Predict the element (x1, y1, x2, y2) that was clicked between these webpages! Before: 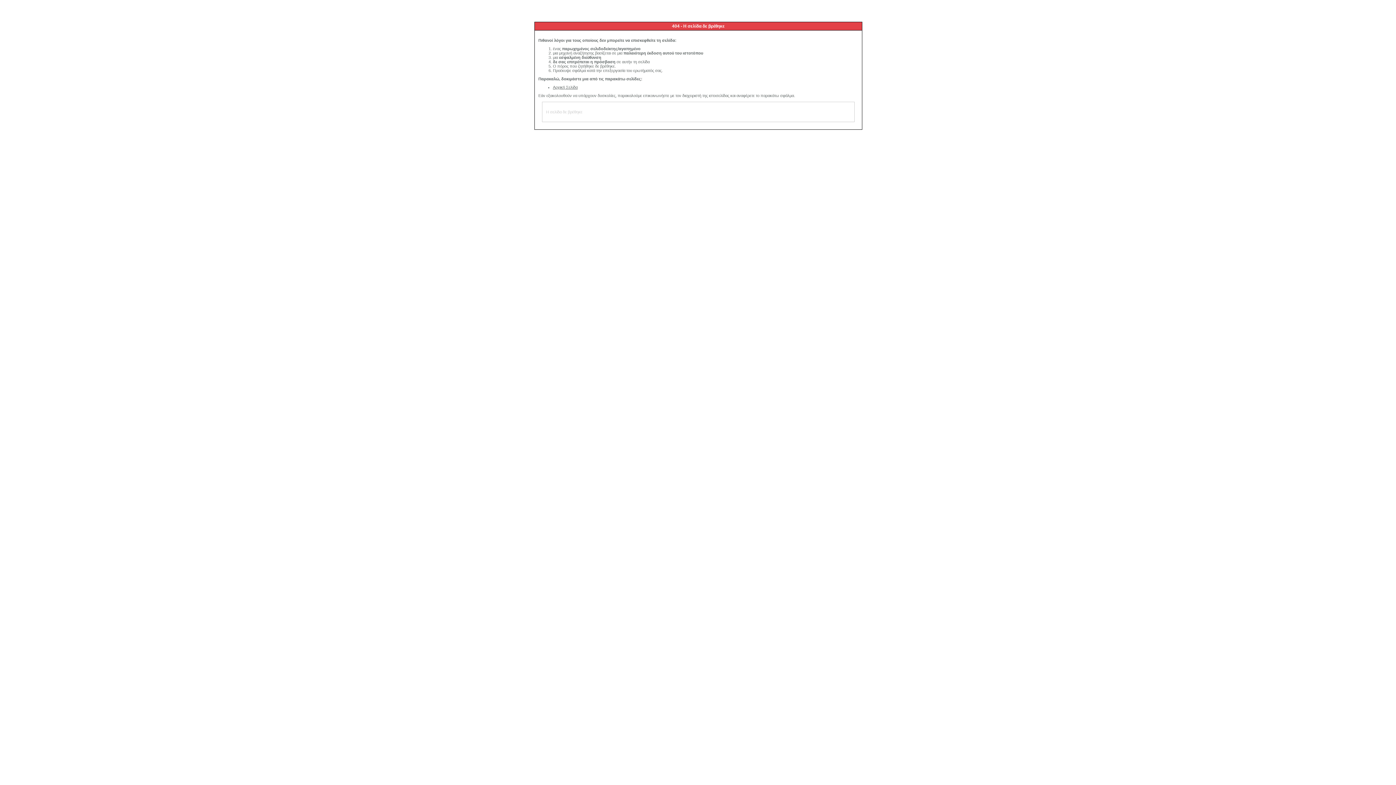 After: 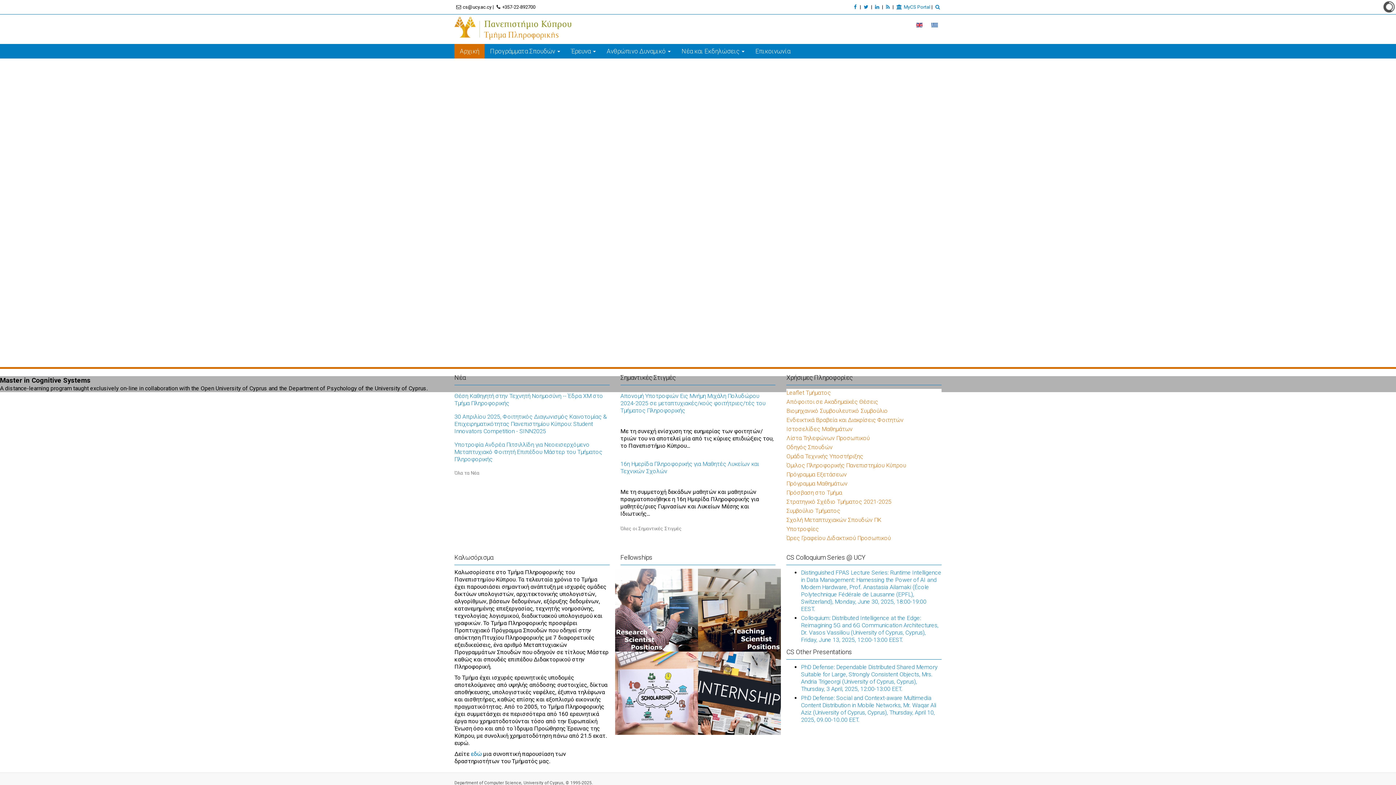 Action: label: Αρχική Σελίδα bbox: (553, 85, 577, 89)